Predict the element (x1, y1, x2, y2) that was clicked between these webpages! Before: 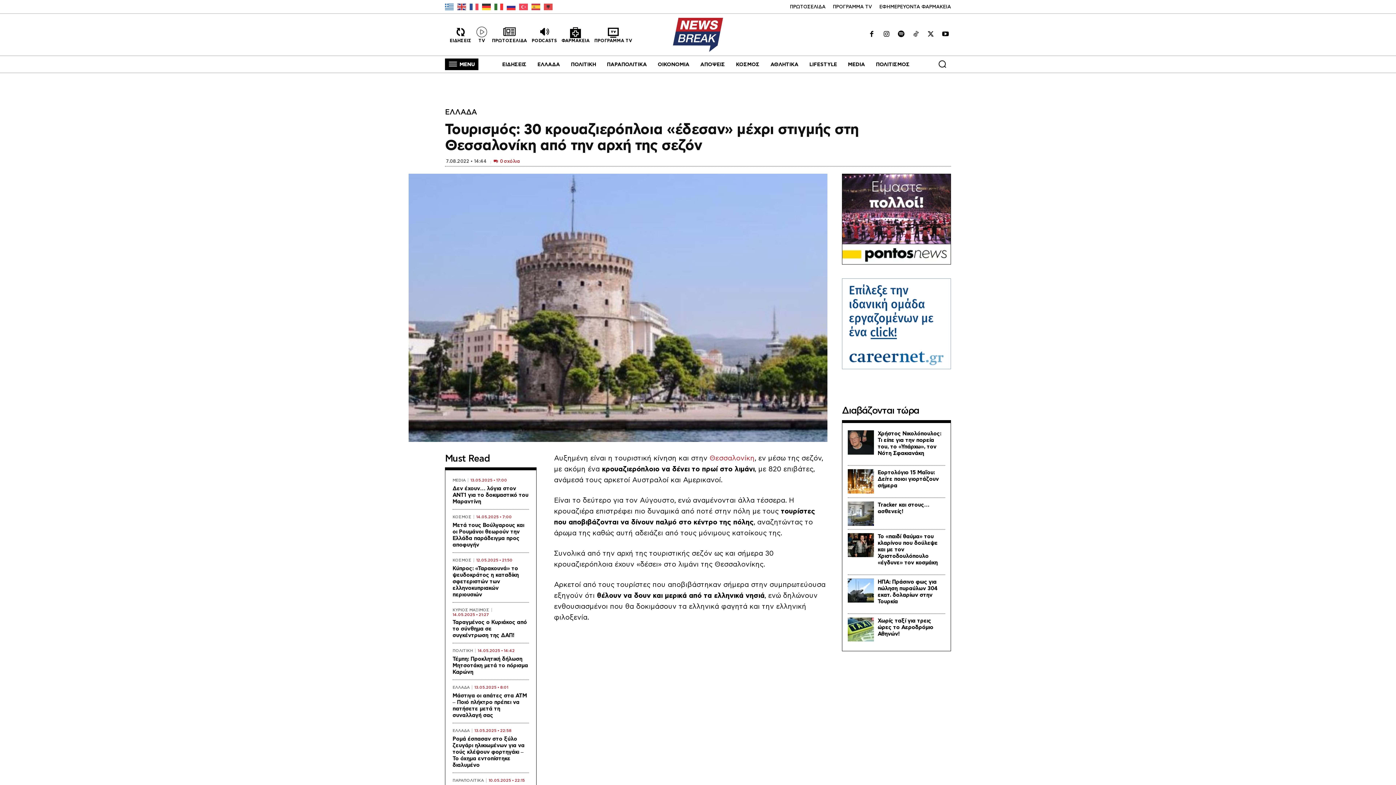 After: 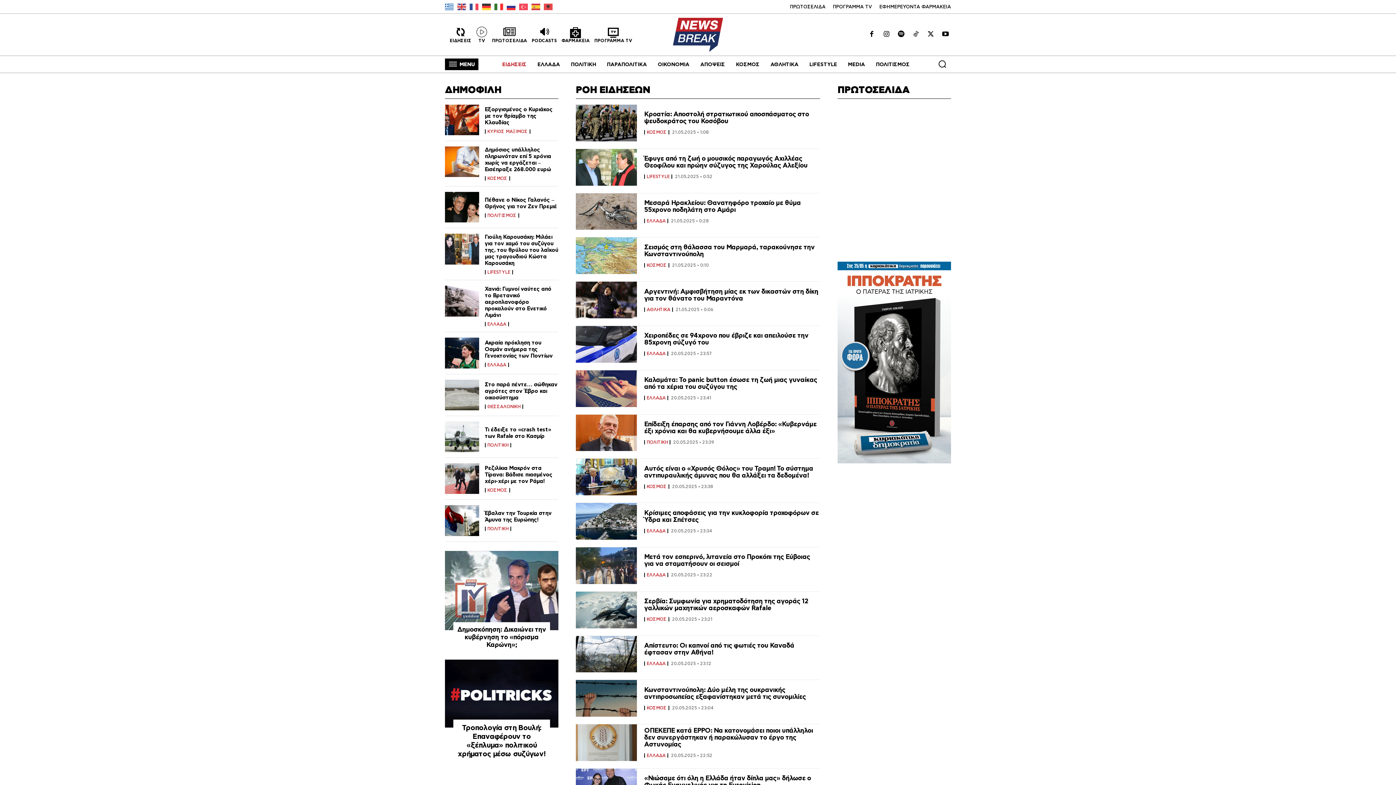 Action: label: ΕΙΔΗΣΕΙΣ bbox: (449, 26, 471, 42)